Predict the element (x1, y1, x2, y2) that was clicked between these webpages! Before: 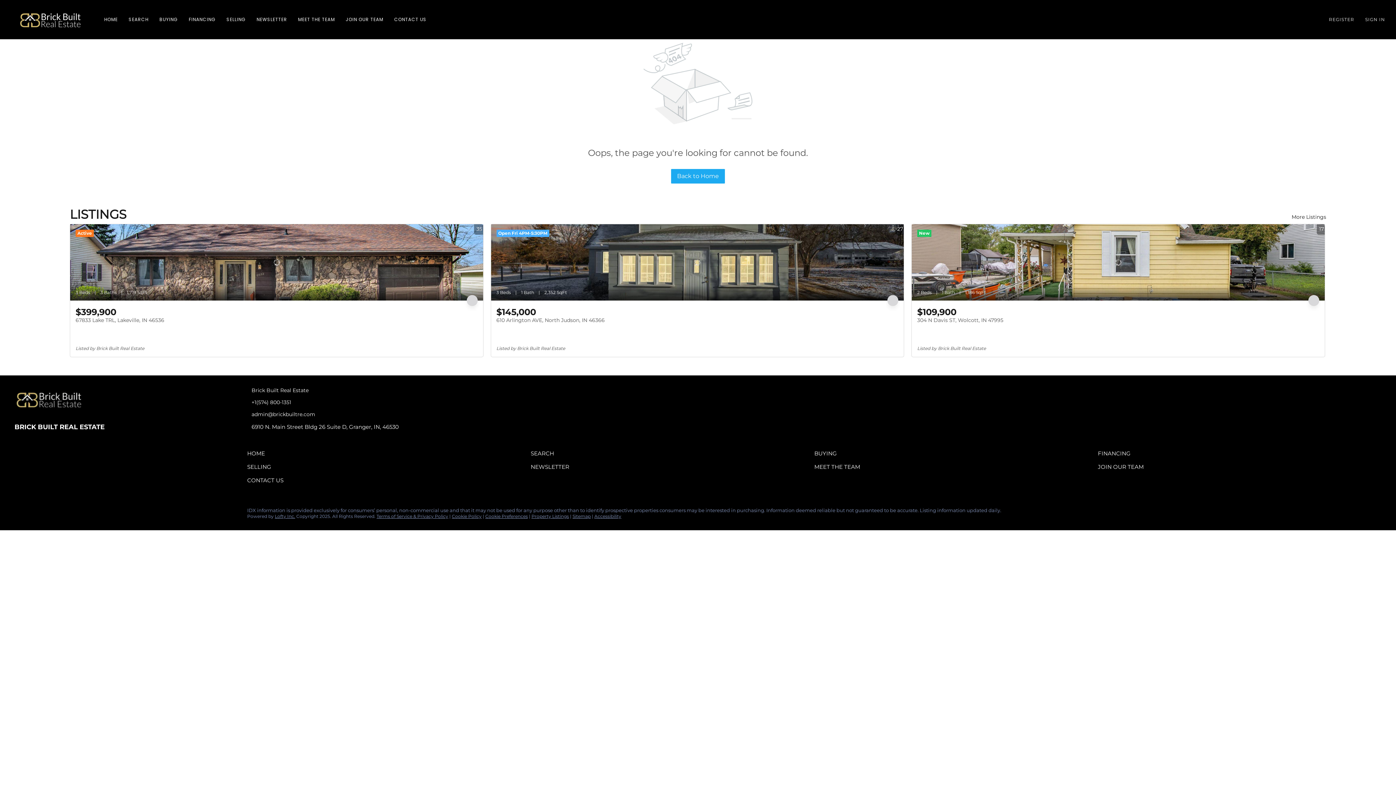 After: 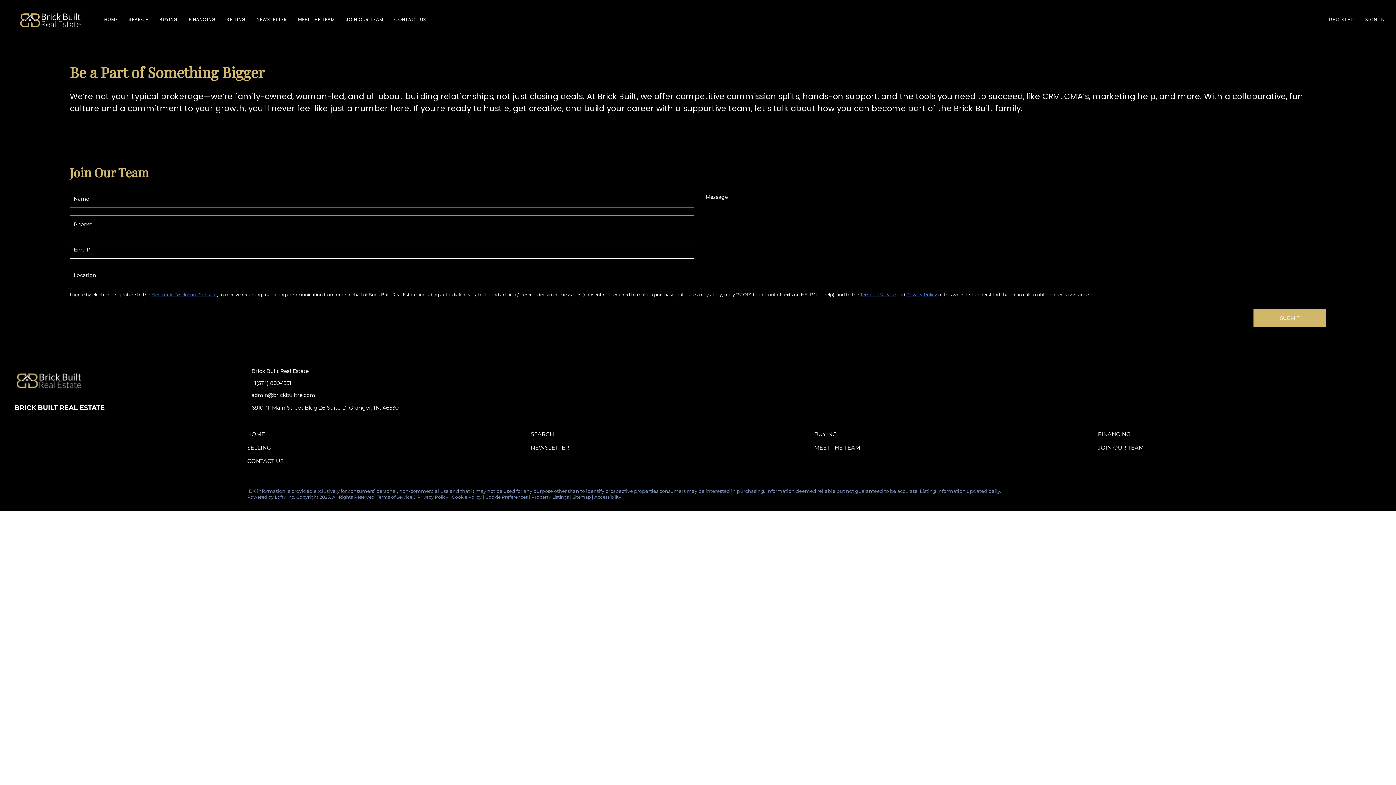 Action: label: JOIN OUR TEAM bbox: (345, 11, 383, 27)